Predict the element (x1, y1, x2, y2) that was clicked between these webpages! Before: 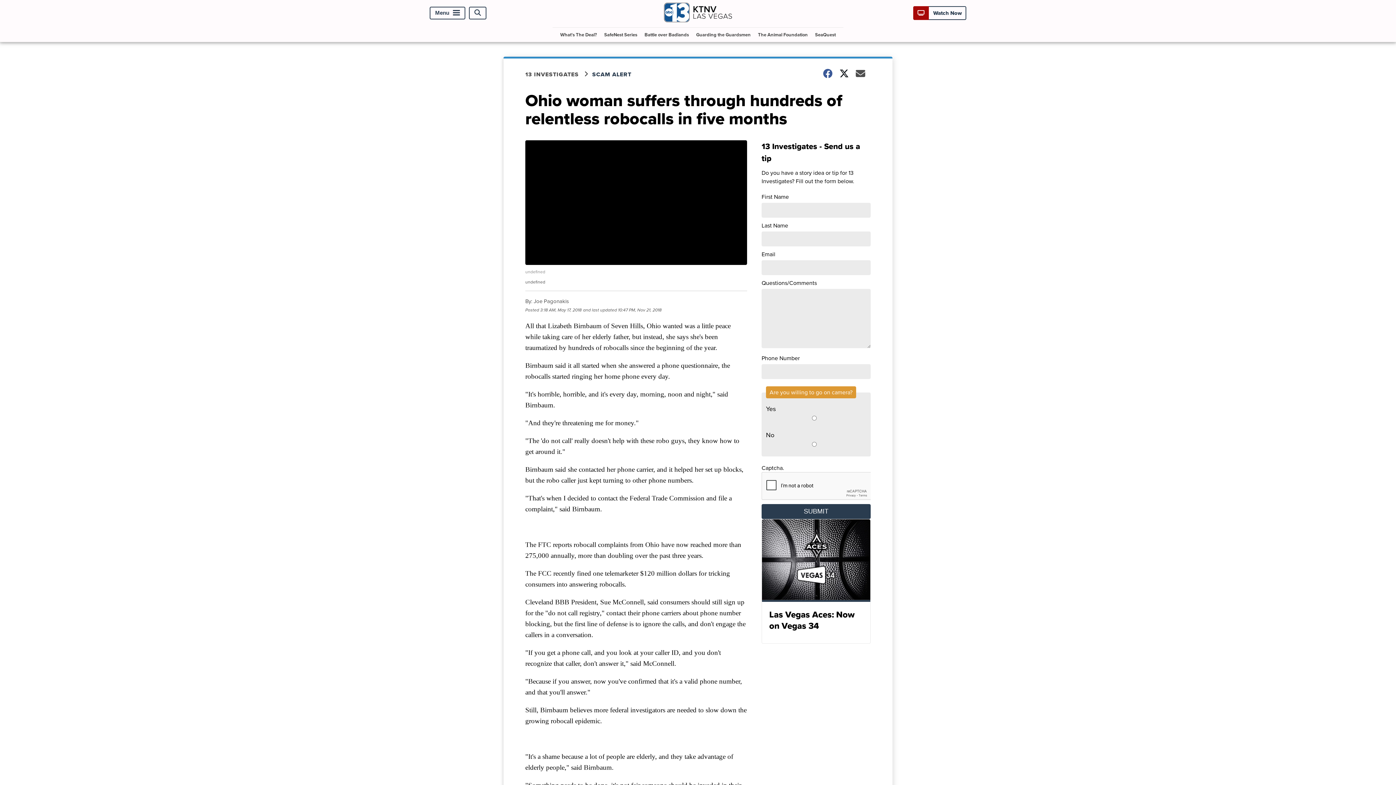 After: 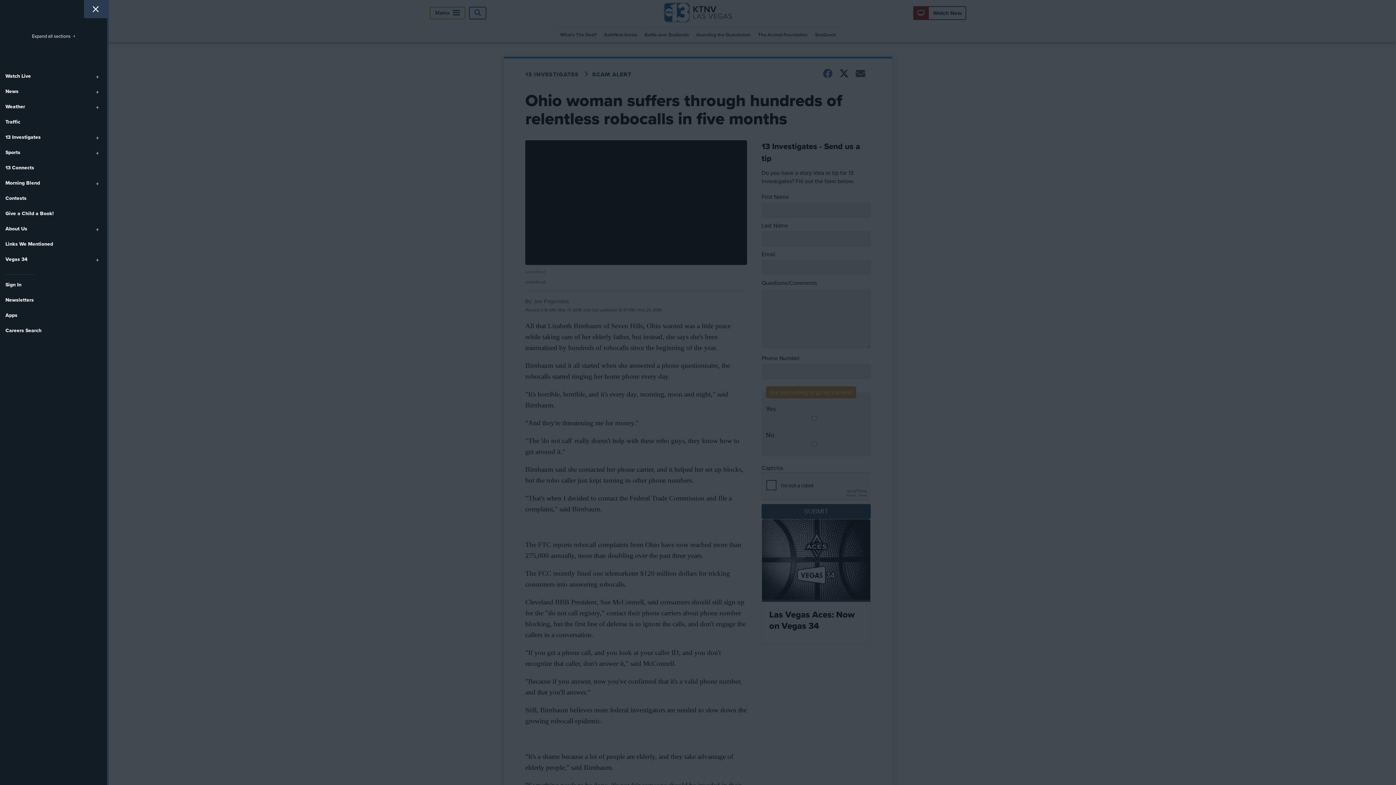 Action: label: Menu bbox: (429, 6, 465, 19)